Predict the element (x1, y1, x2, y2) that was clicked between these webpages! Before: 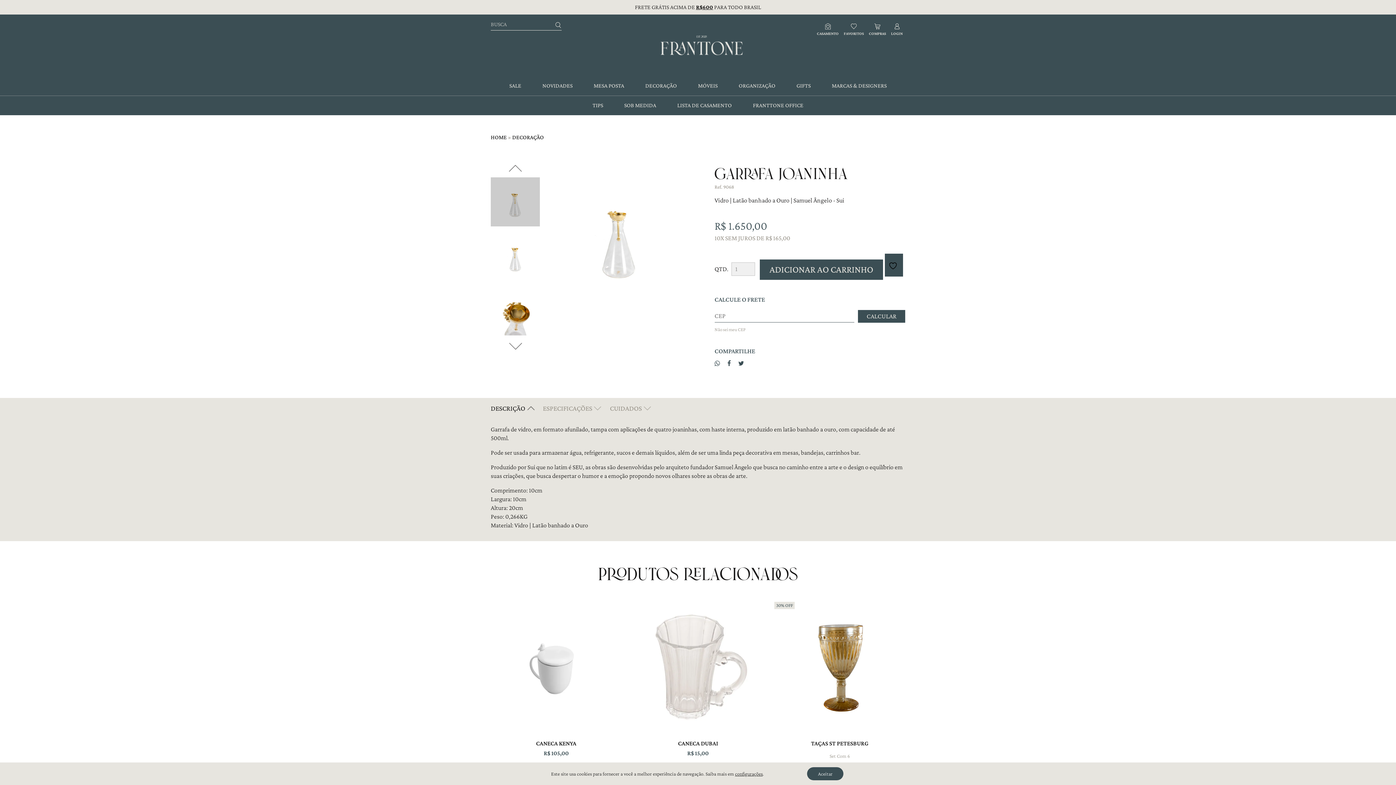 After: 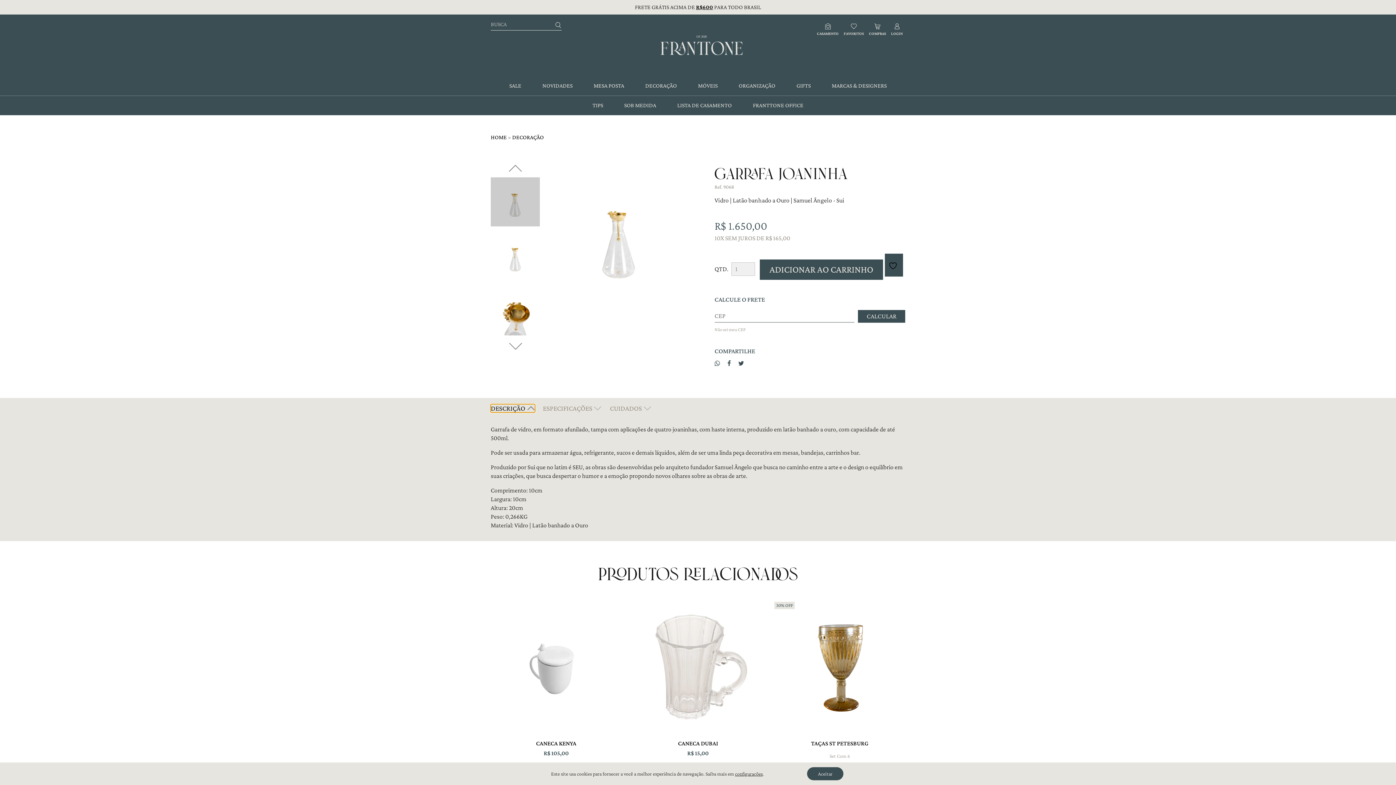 Action: bbox: (490, 404, 534, 412) label: DESCRIÇÃO